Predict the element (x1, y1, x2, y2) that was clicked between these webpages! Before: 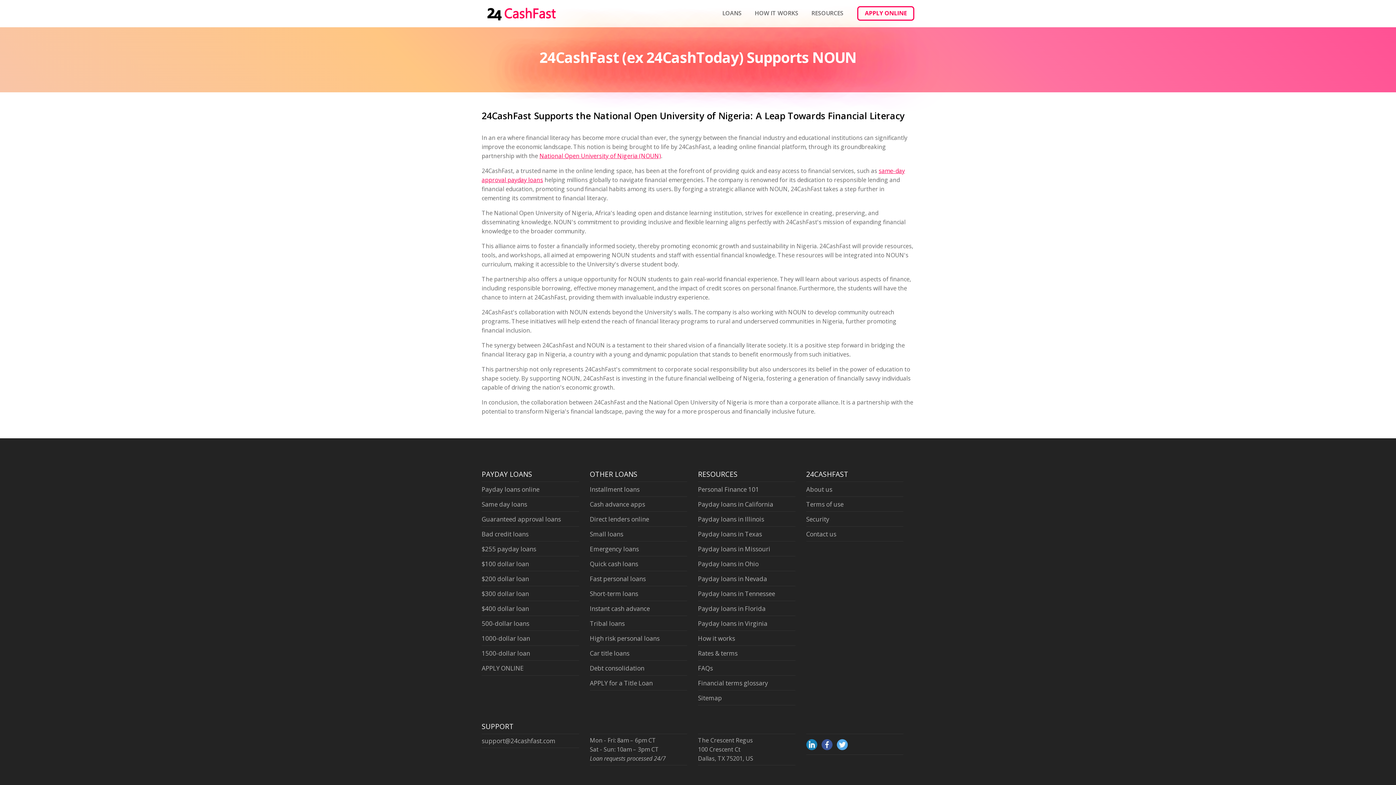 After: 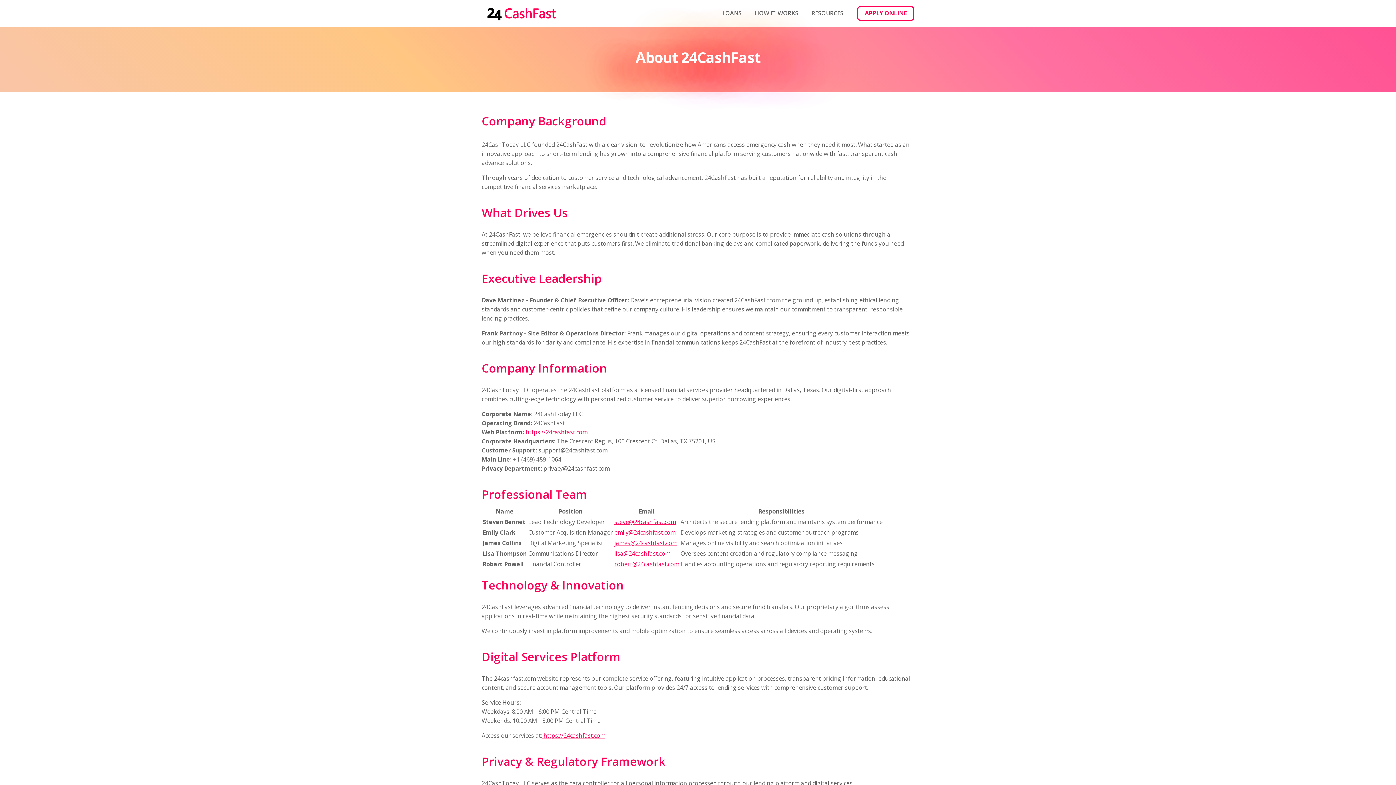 Action: bbox: (806, 485, 832, 493) label: About us